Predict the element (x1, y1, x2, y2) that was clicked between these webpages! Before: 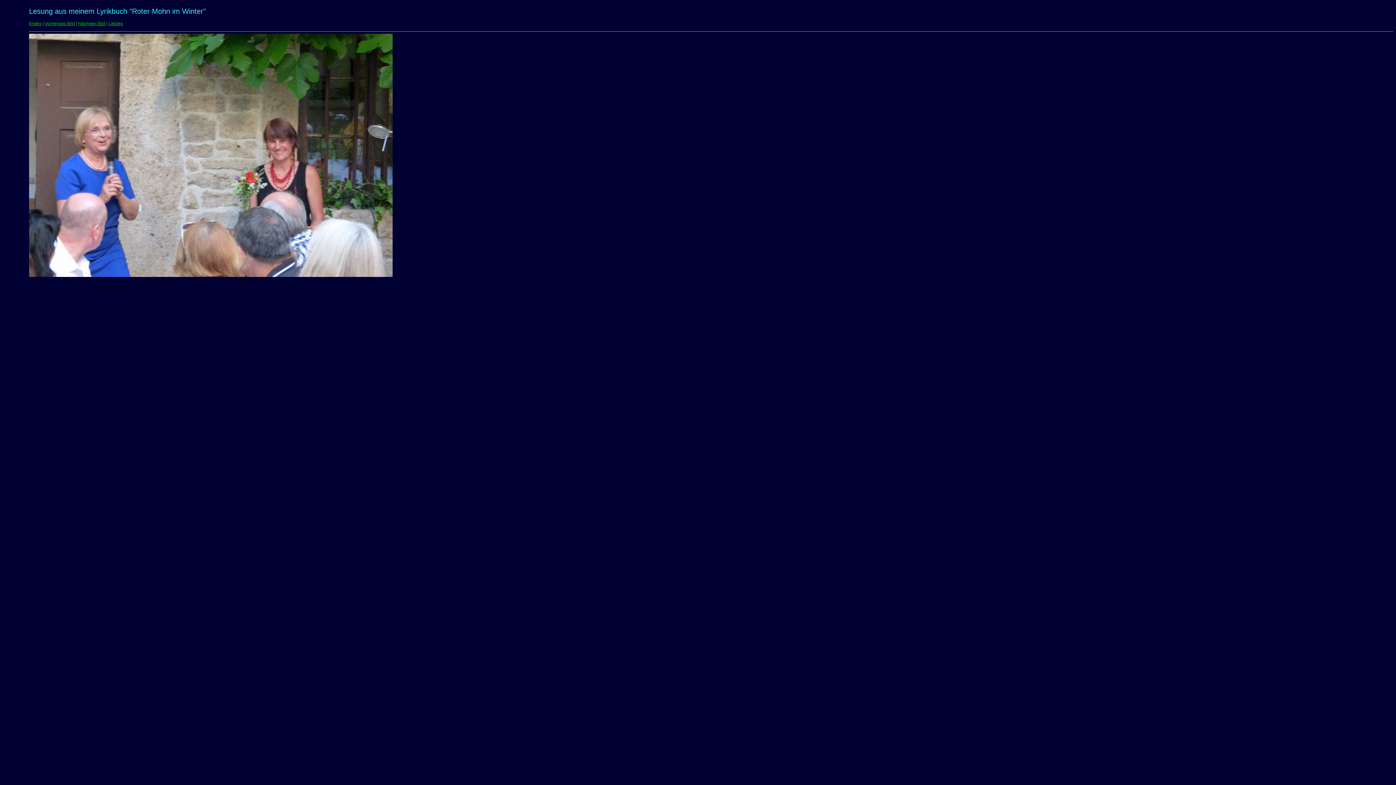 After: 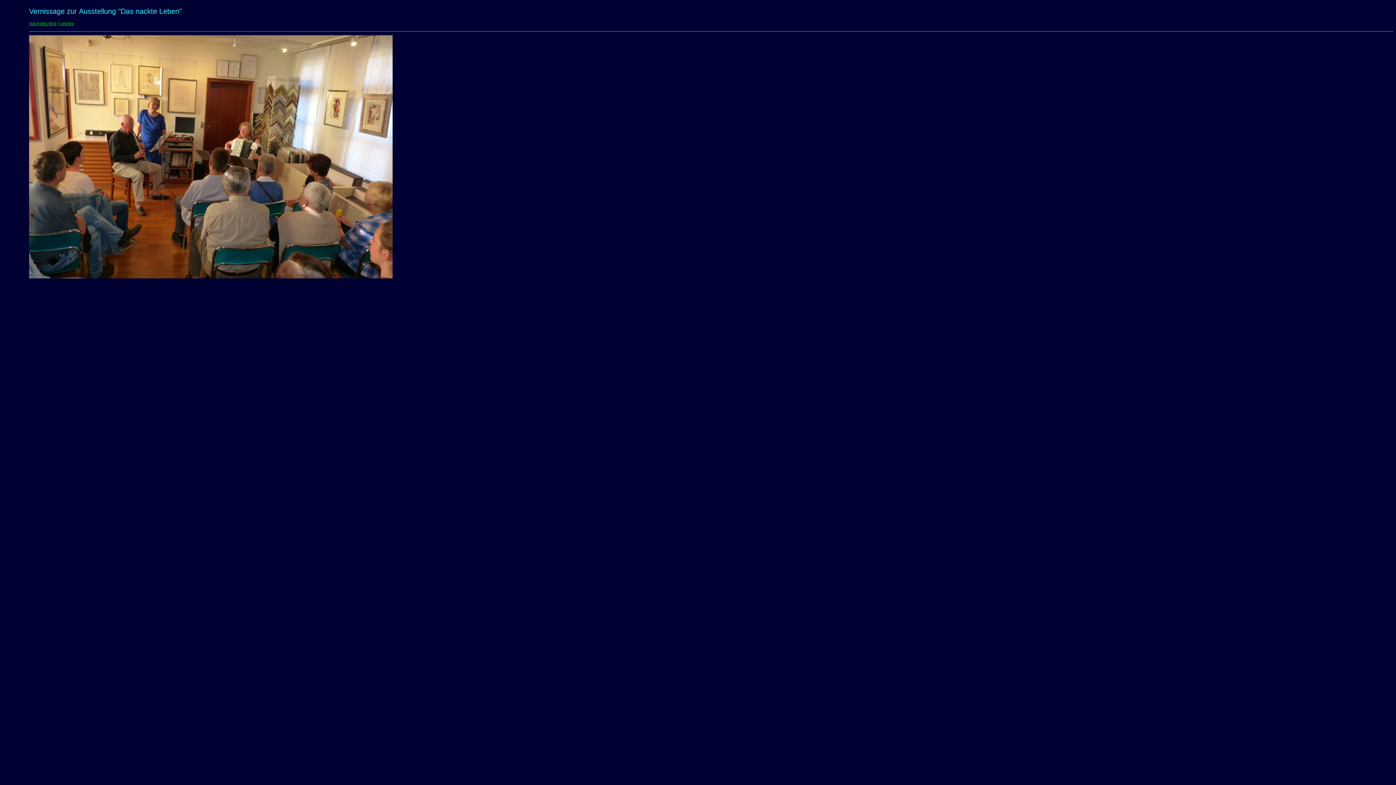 Action: bbox: (44, 20, 74, 26) label: Vorheriges Bild